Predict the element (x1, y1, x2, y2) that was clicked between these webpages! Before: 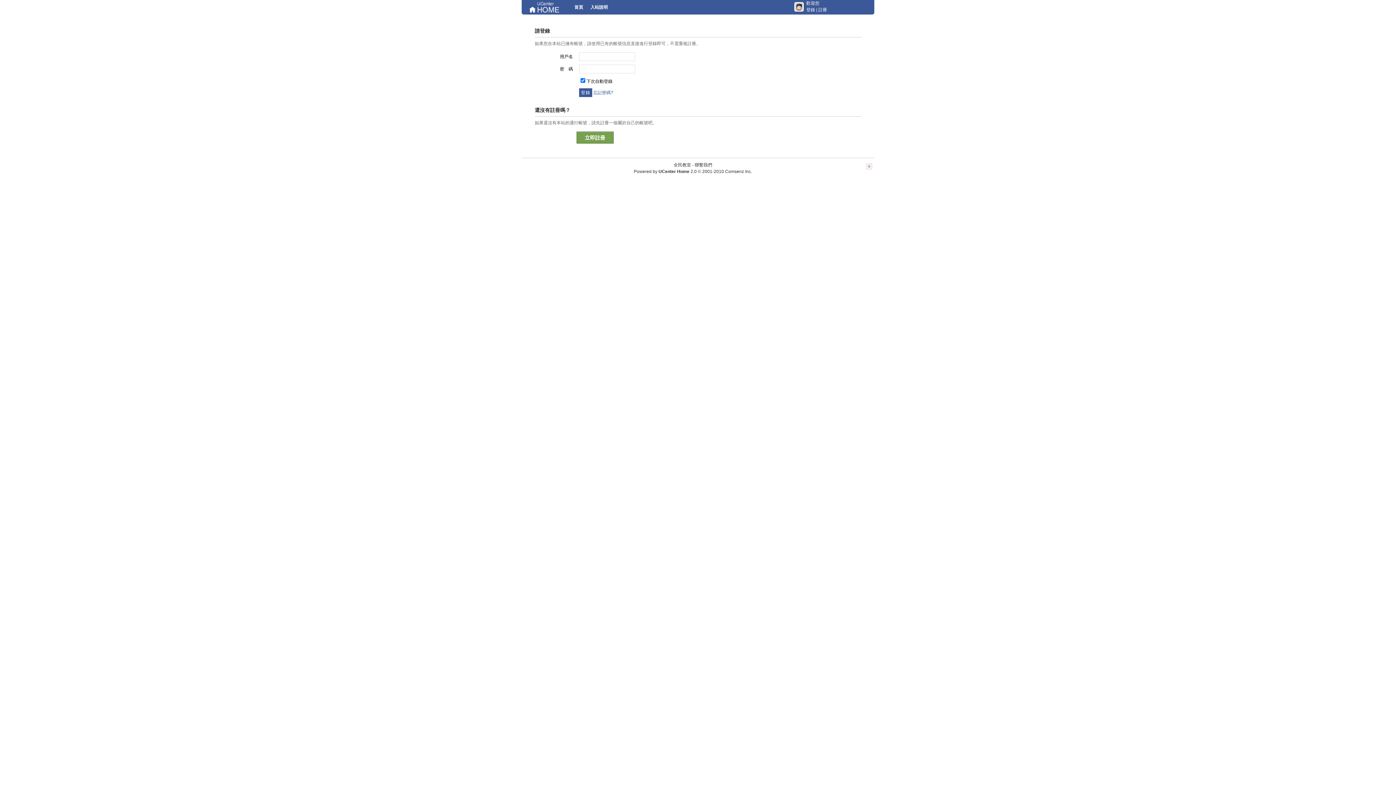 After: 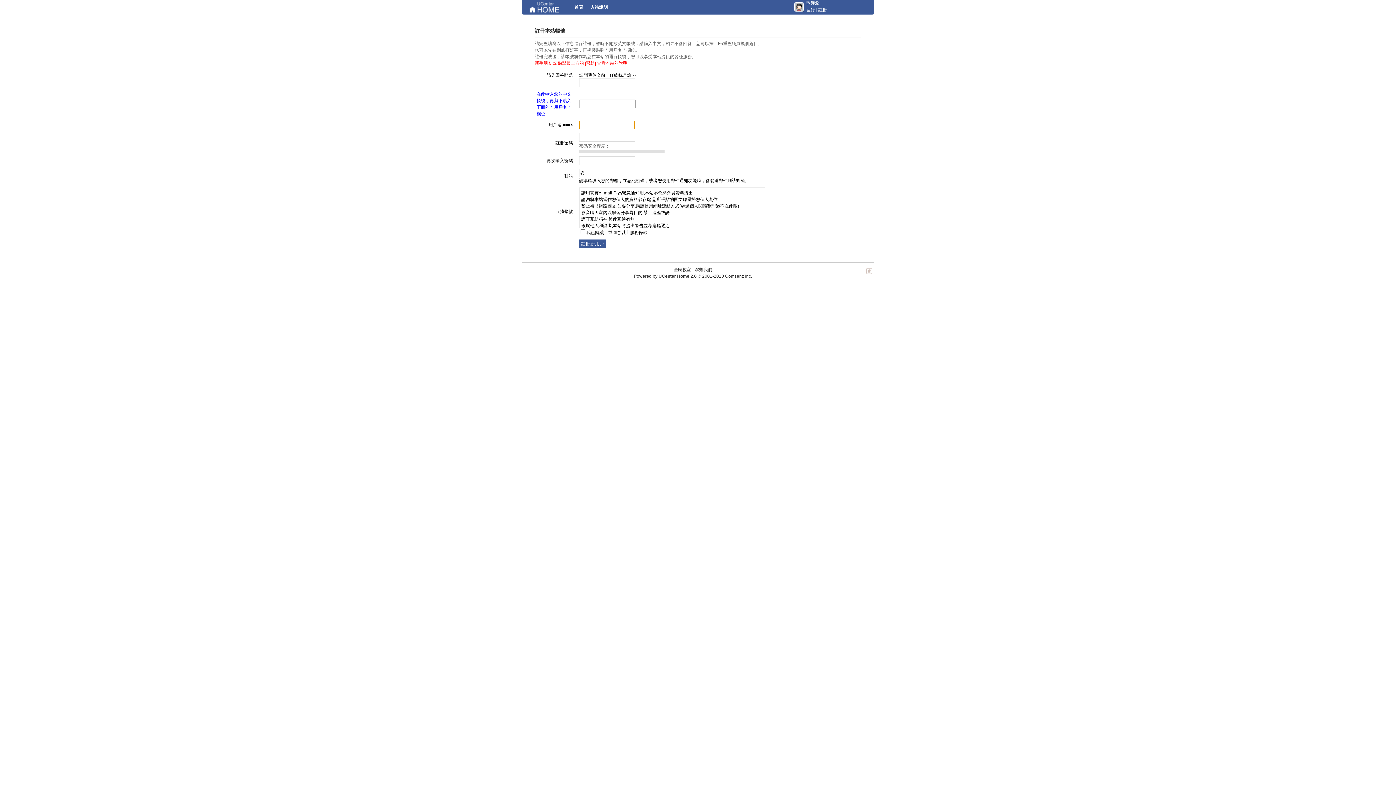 Action: bbox: (576, 131, 613, 143) label: 立即註冊